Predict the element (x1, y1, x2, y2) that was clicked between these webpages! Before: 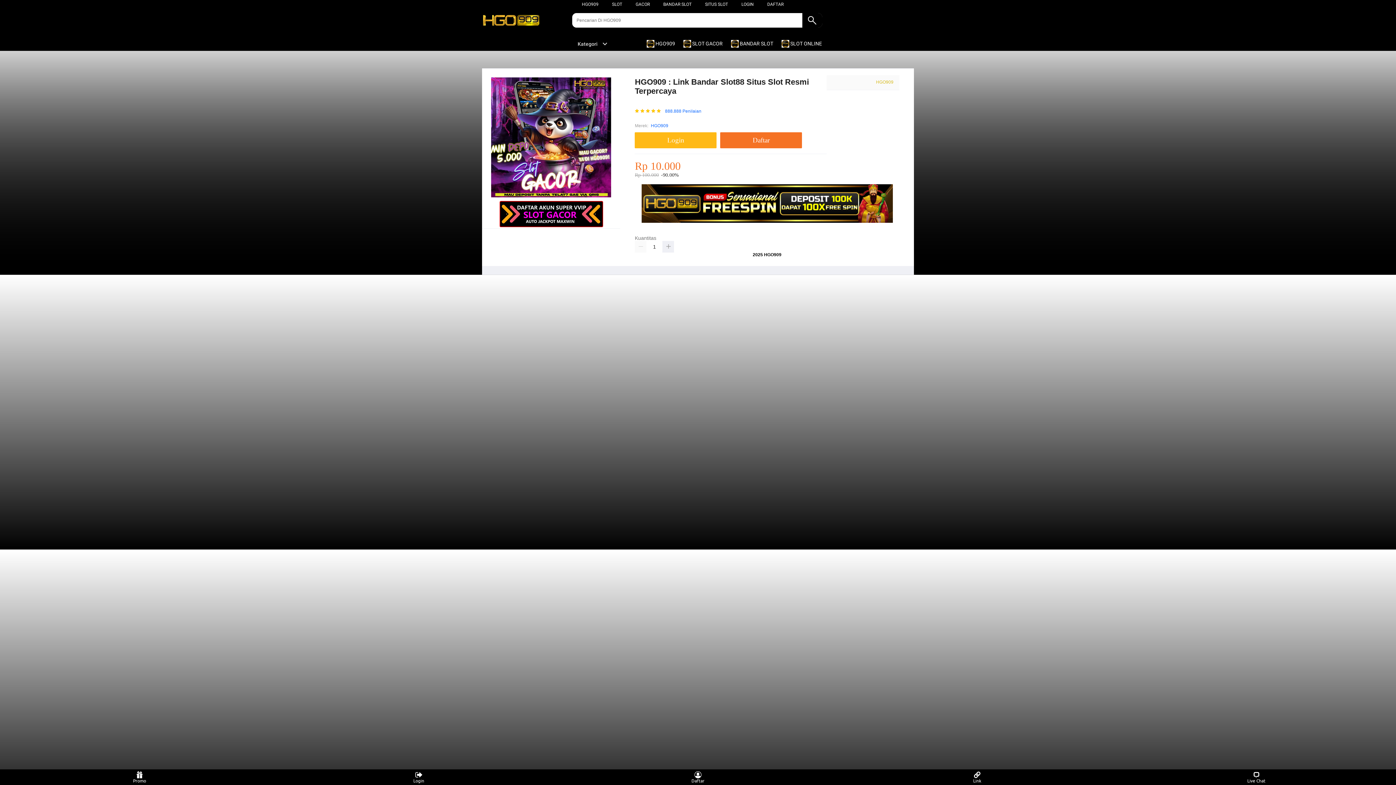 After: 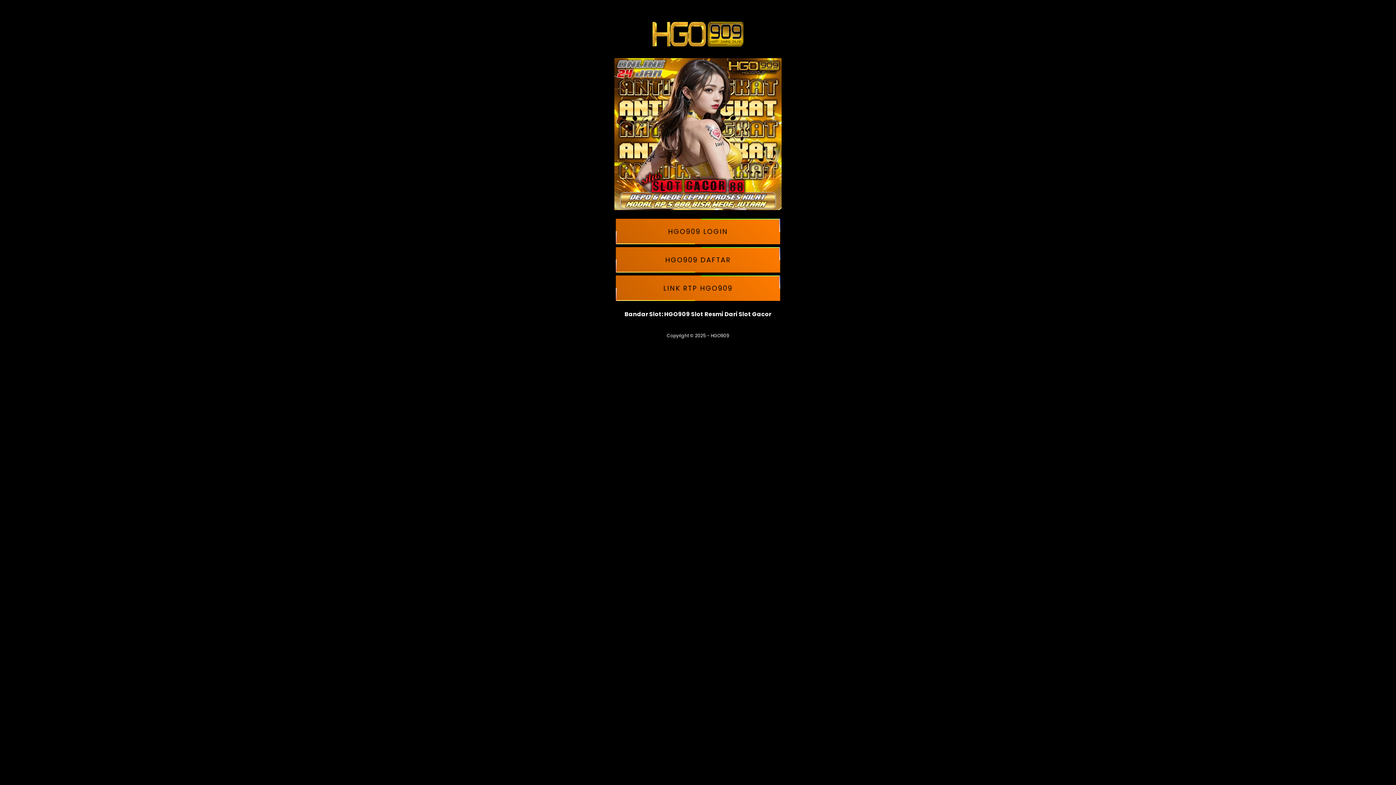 Action: bbox: (741, 1, 754, 6) label: LOGIN